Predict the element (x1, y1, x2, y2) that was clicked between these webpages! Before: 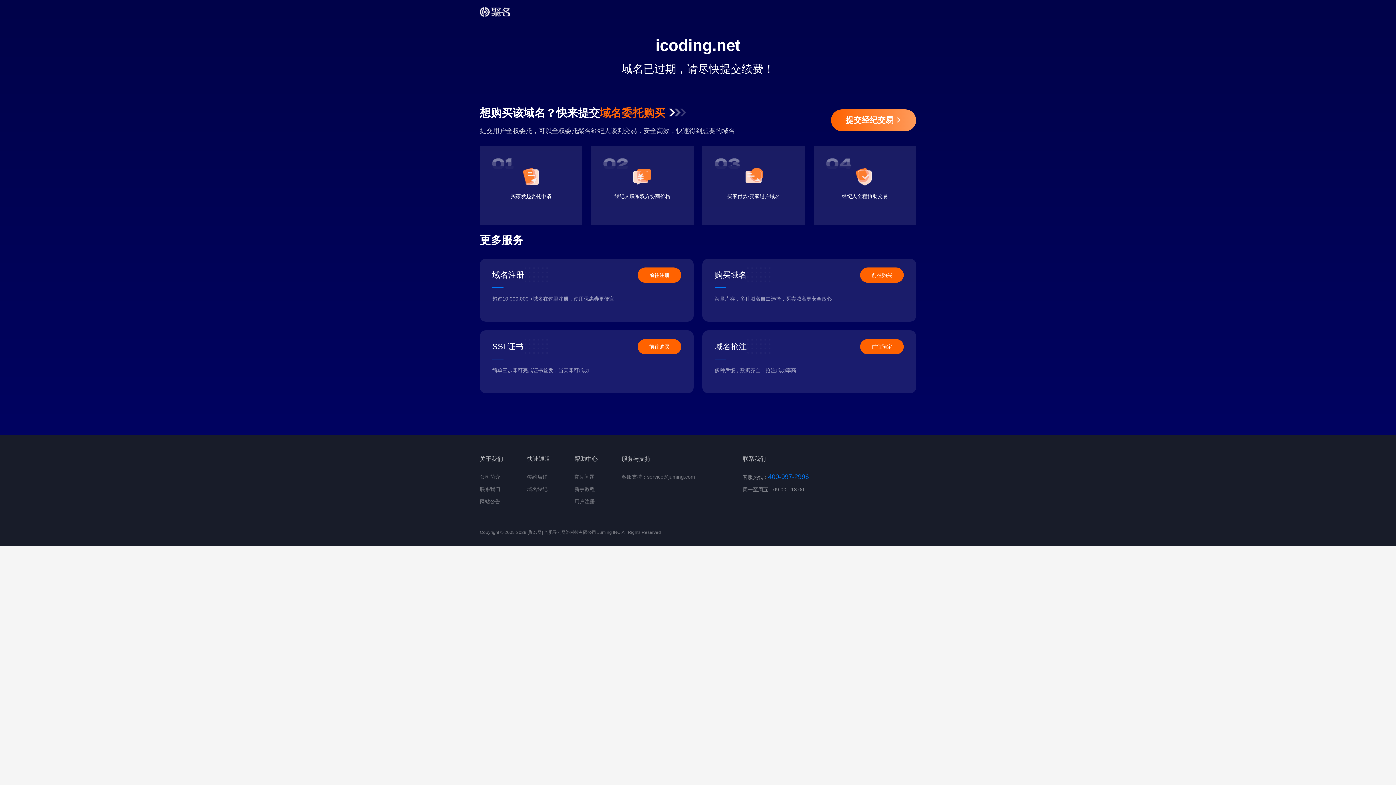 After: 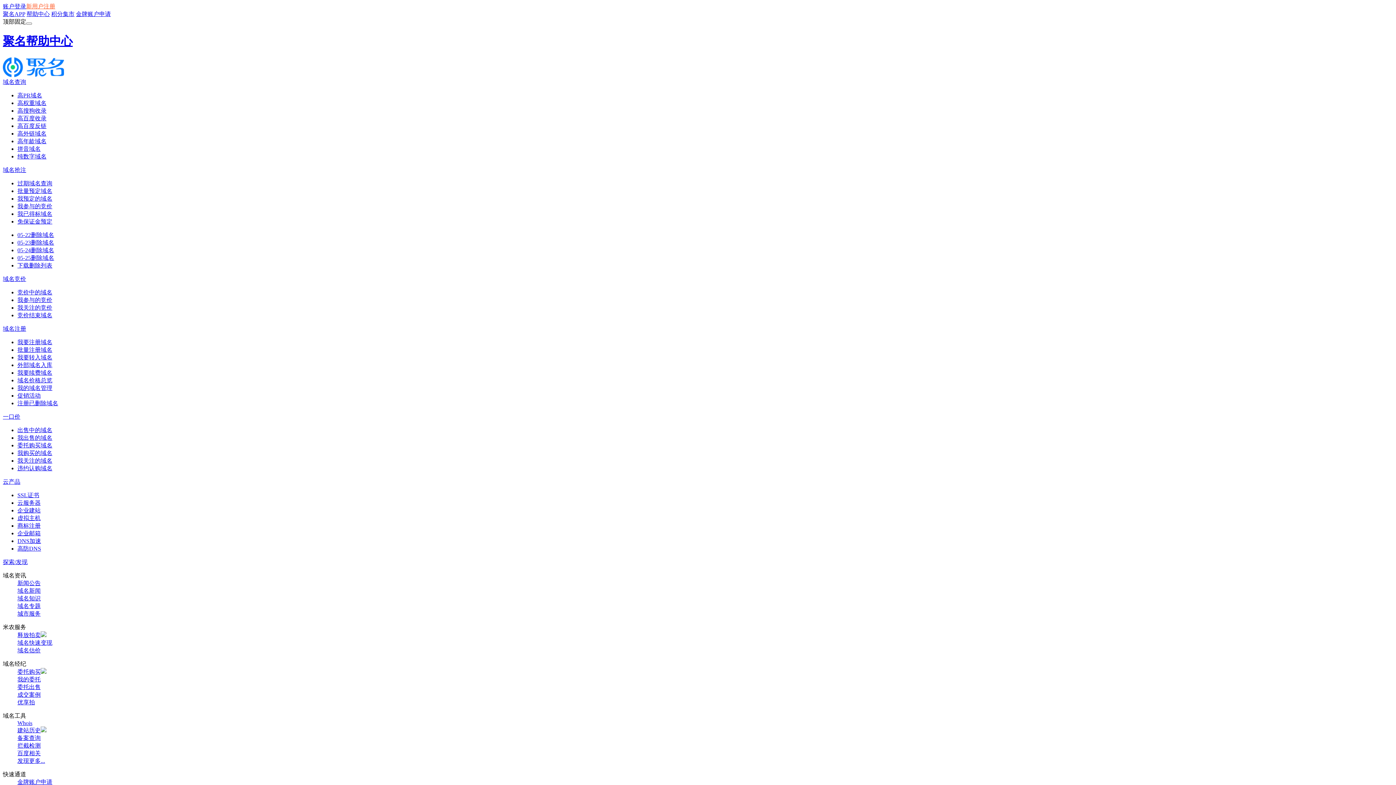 Action: label: 帮助中心 bbox: (574, 453, 597, 465)